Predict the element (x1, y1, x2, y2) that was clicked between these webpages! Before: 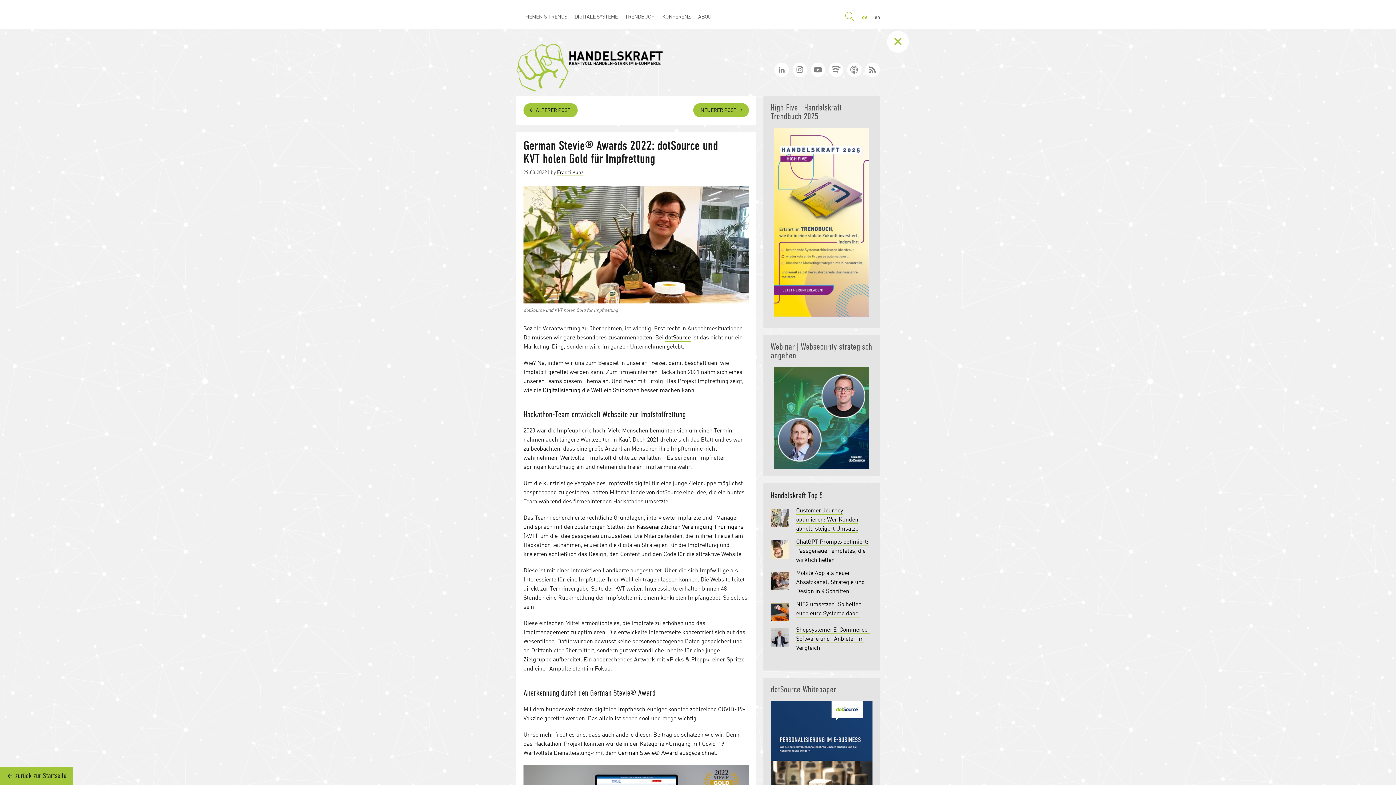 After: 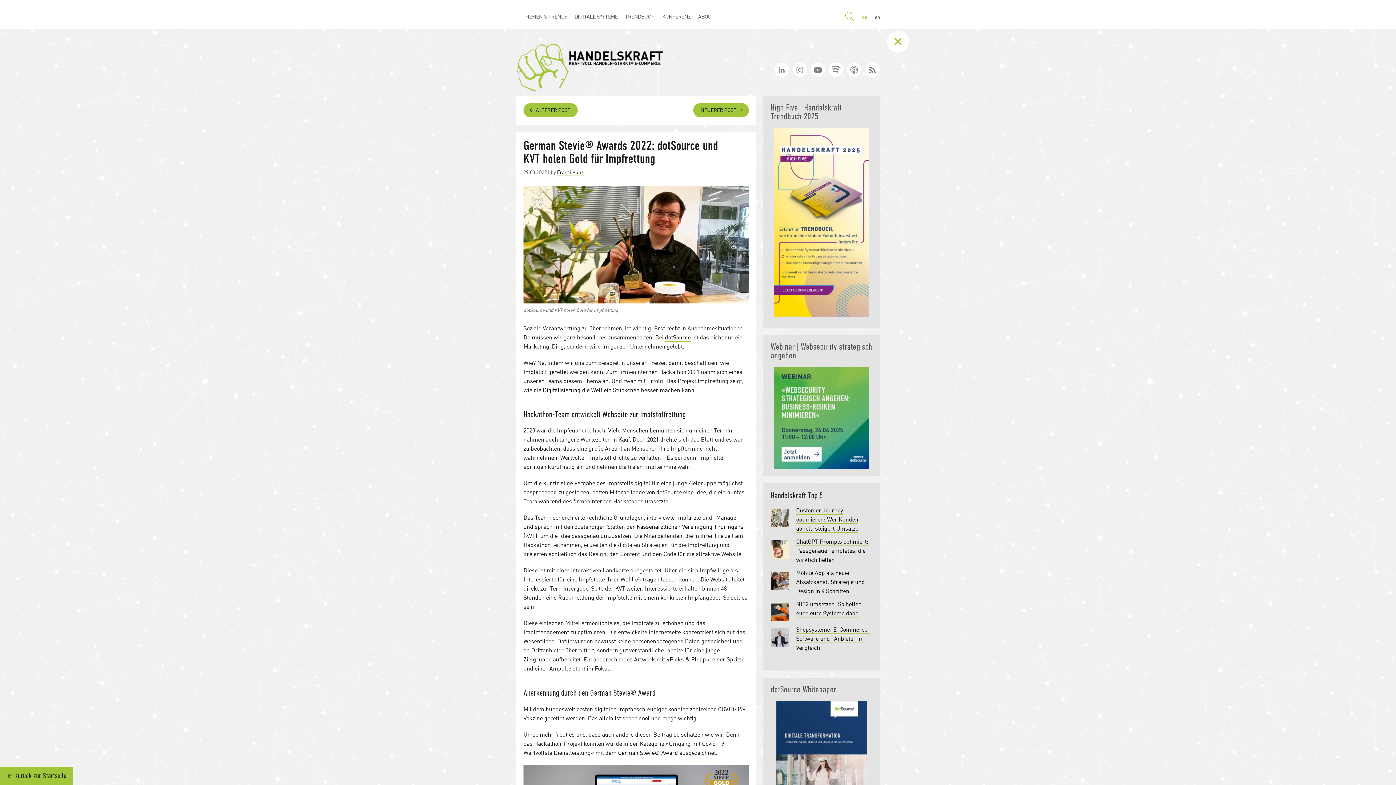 Action: bbox: (858, 13, 871, 20) label: de